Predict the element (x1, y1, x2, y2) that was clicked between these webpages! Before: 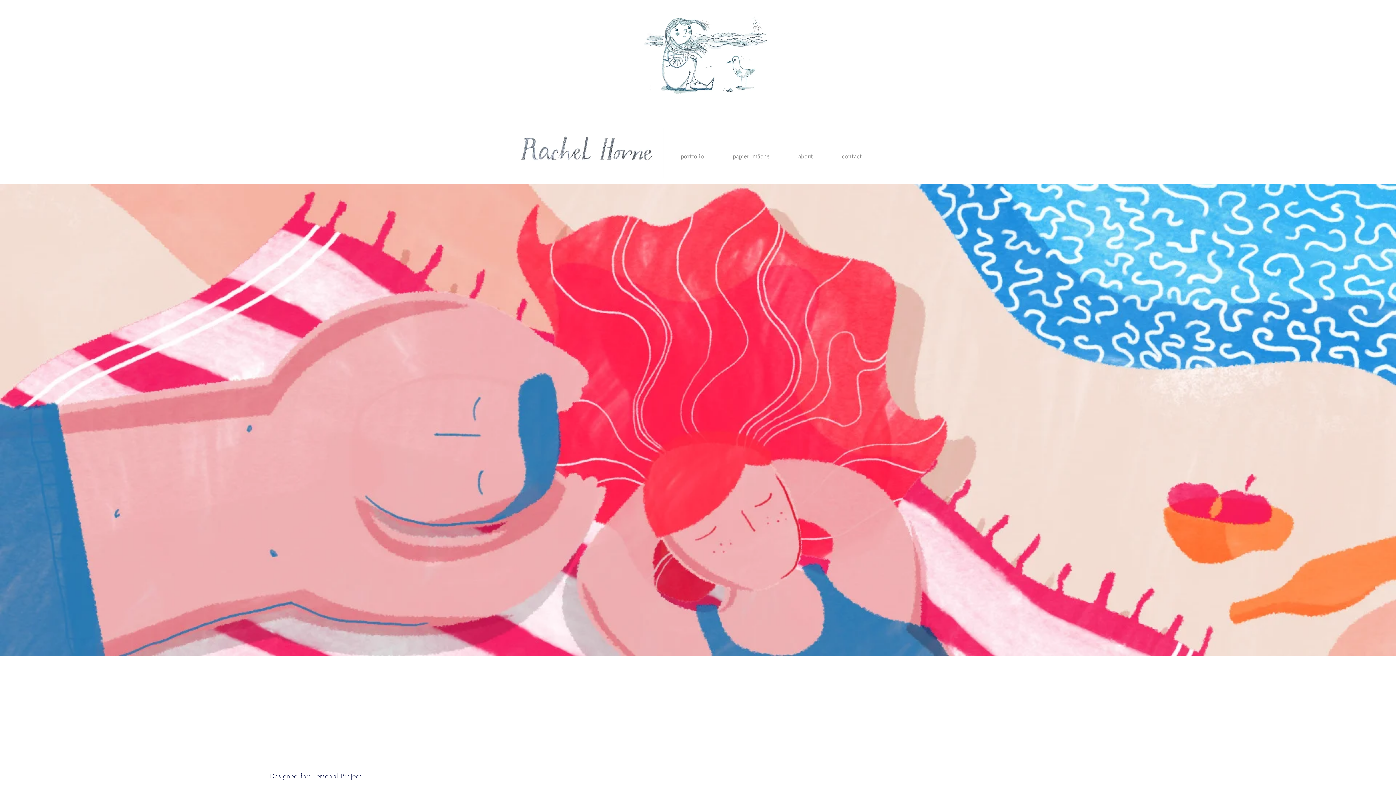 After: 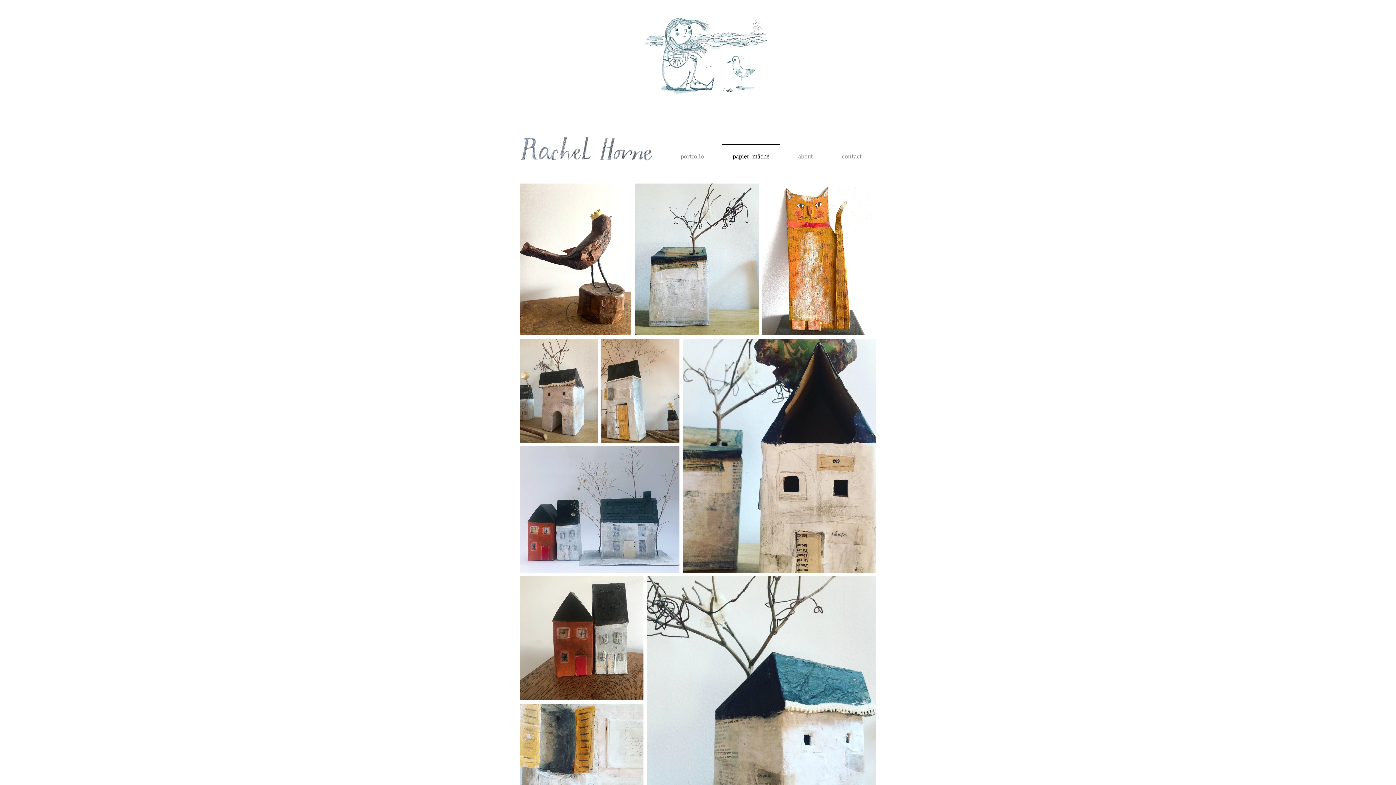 Action: label: papier-mâché bbox: (718, 144, 784, 162)